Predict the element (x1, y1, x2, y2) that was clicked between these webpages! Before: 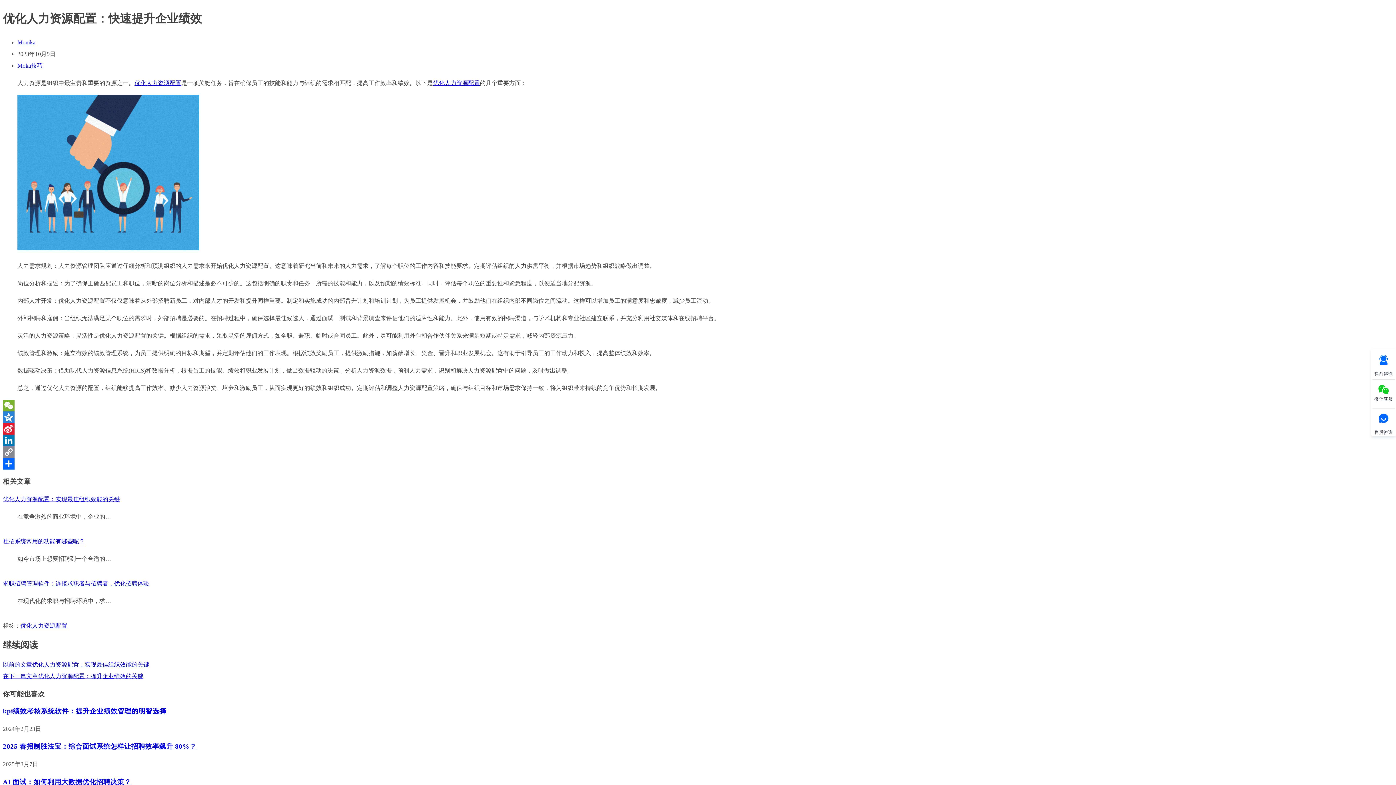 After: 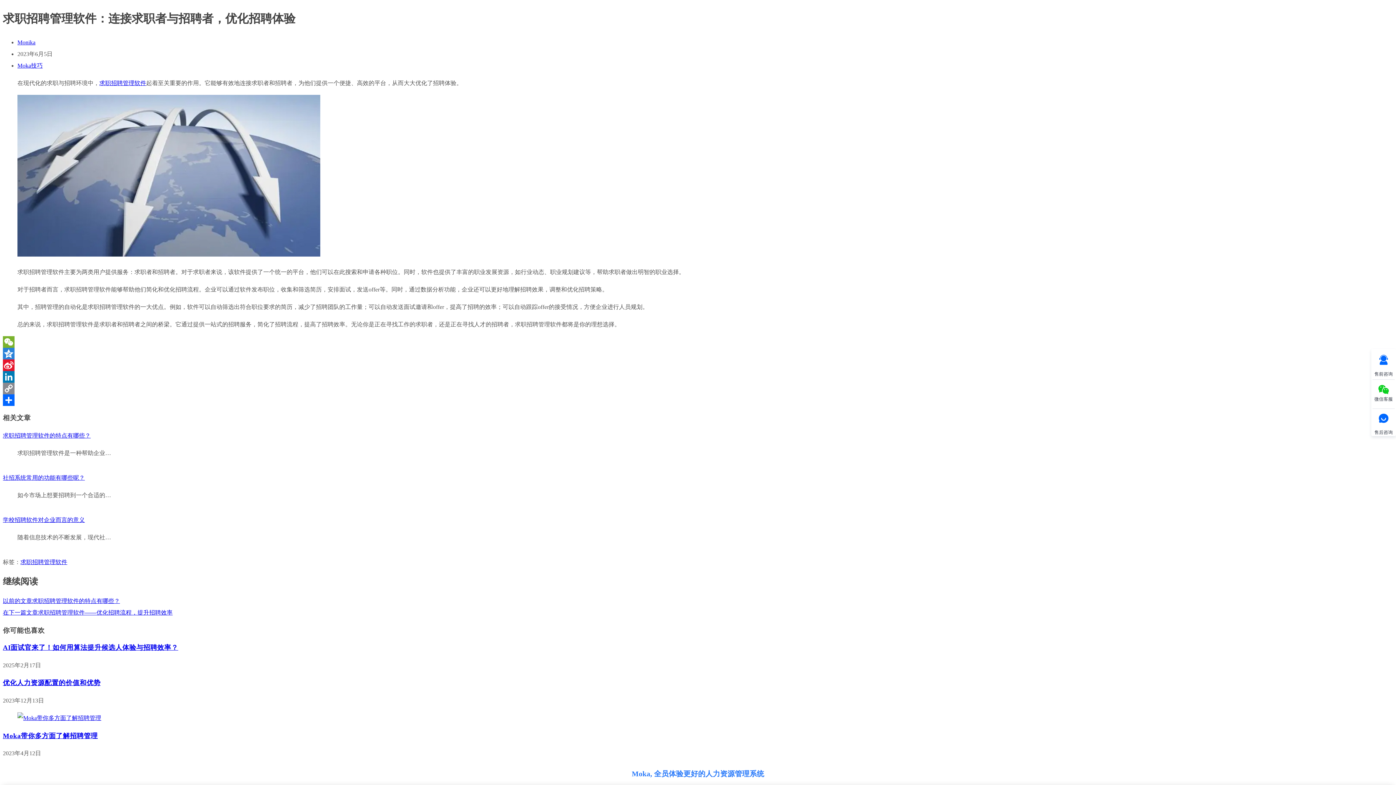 Action: label: 求职招聘管理软件：连接求职者与招聘者，优化招聘体验 bbox: (2, 580, 149, 586)